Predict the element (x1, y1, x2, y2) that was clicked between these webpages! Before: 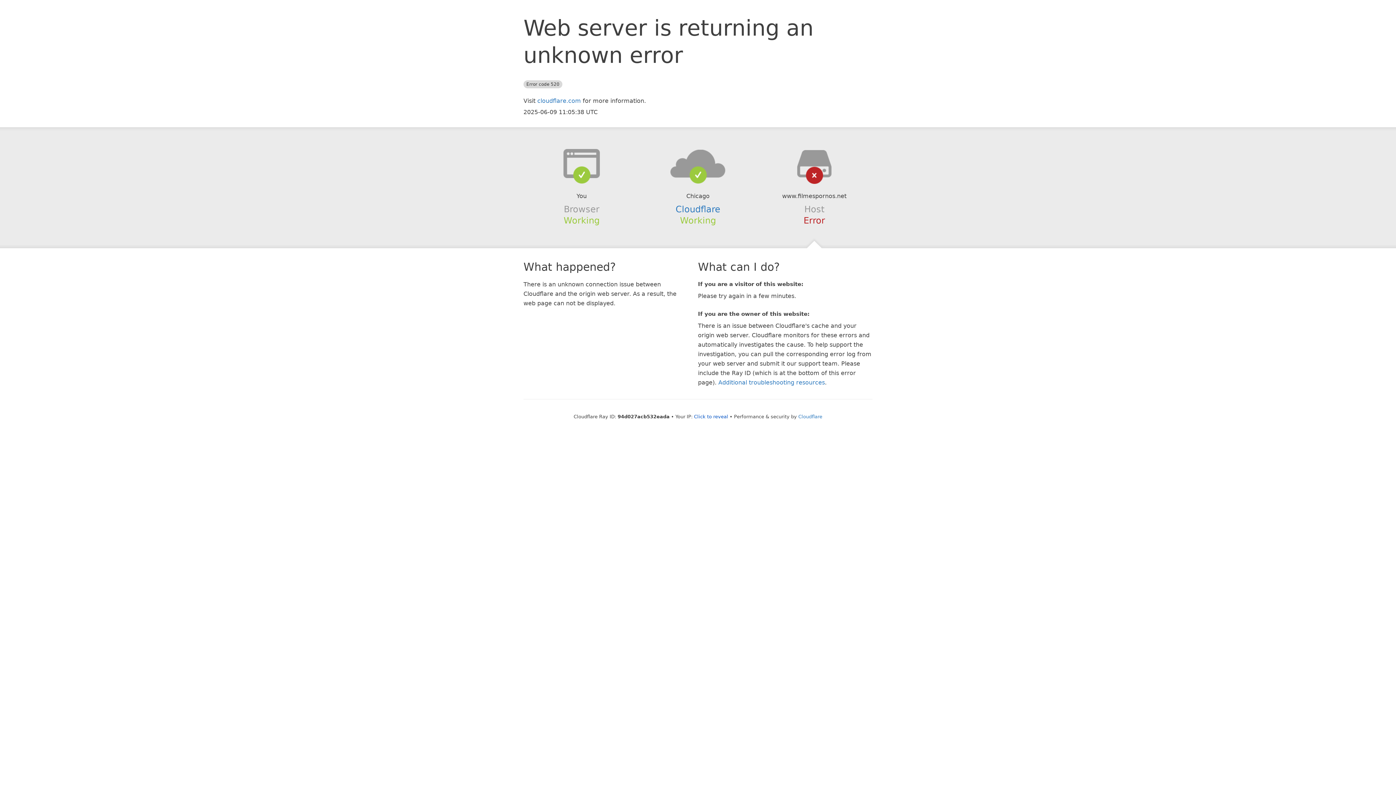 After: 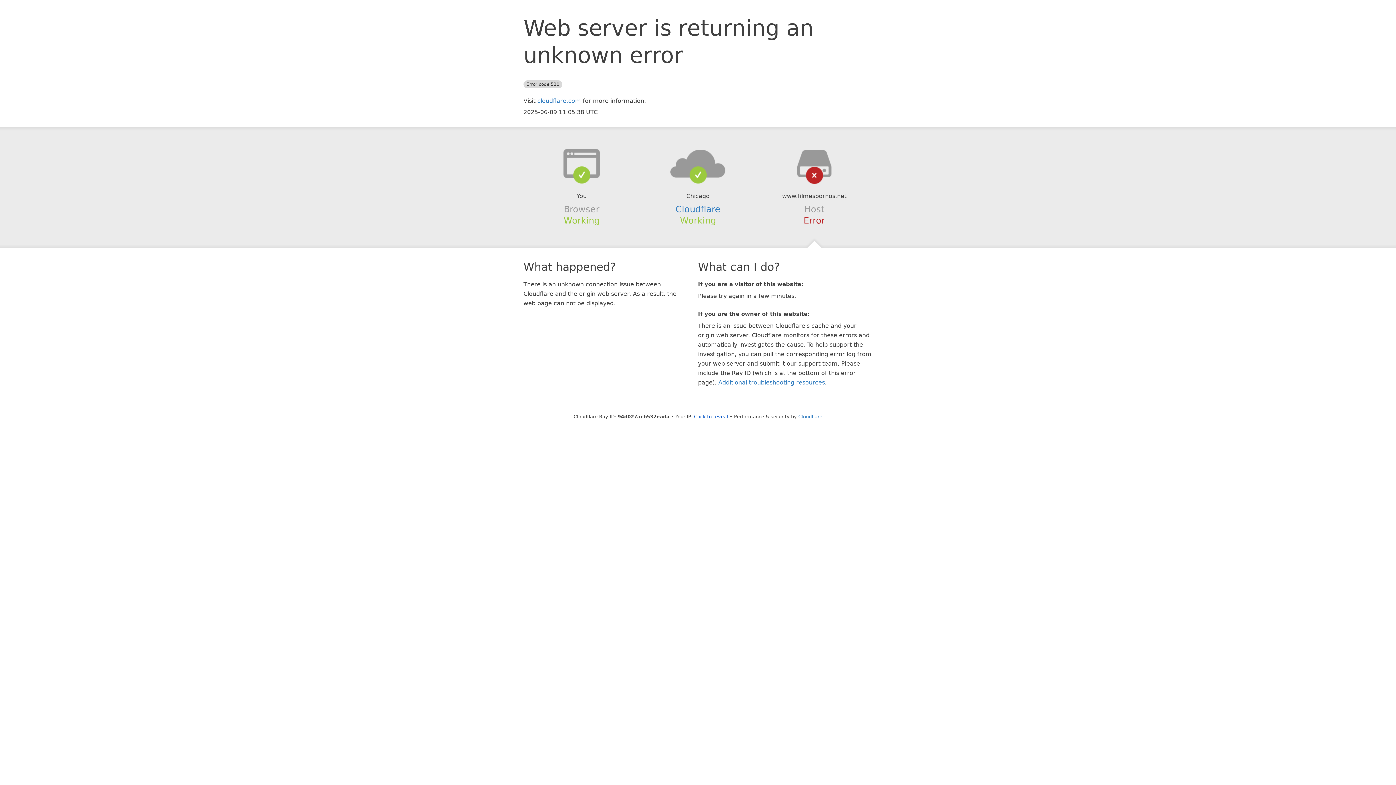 Action: bbox: (639, 148, 756, 178)